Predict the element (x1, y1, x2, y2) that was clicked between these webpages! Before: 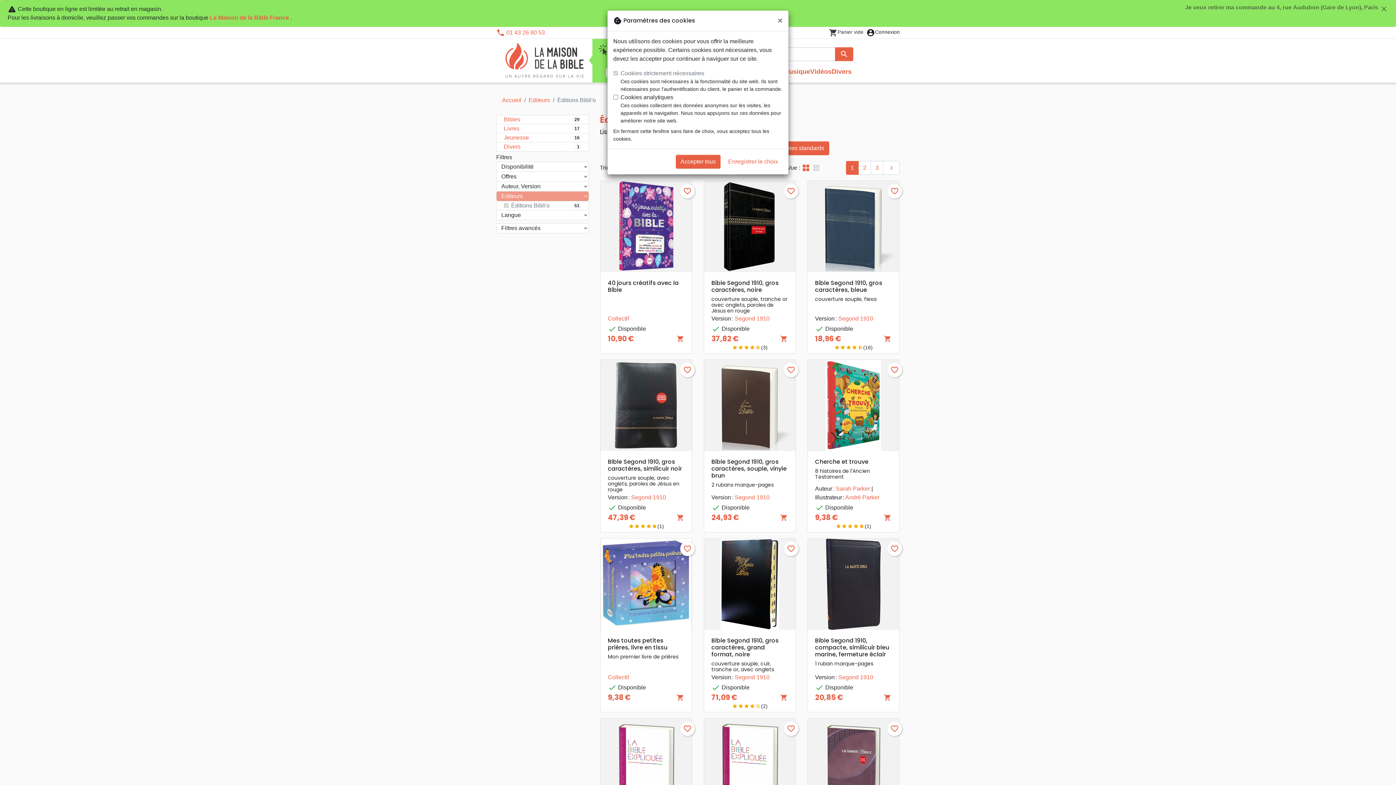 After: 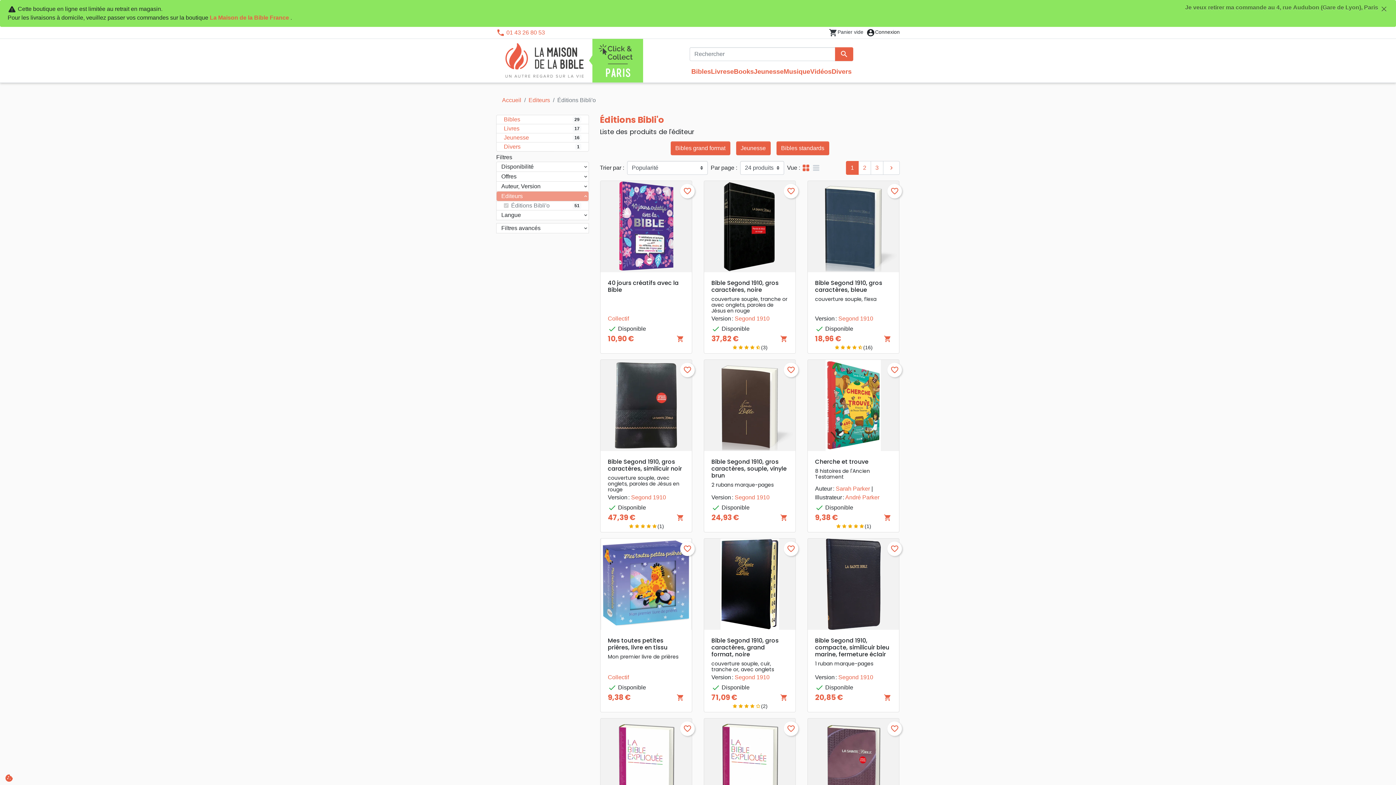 Action: bbox: (772, 10, 788, 30) label: Fermer